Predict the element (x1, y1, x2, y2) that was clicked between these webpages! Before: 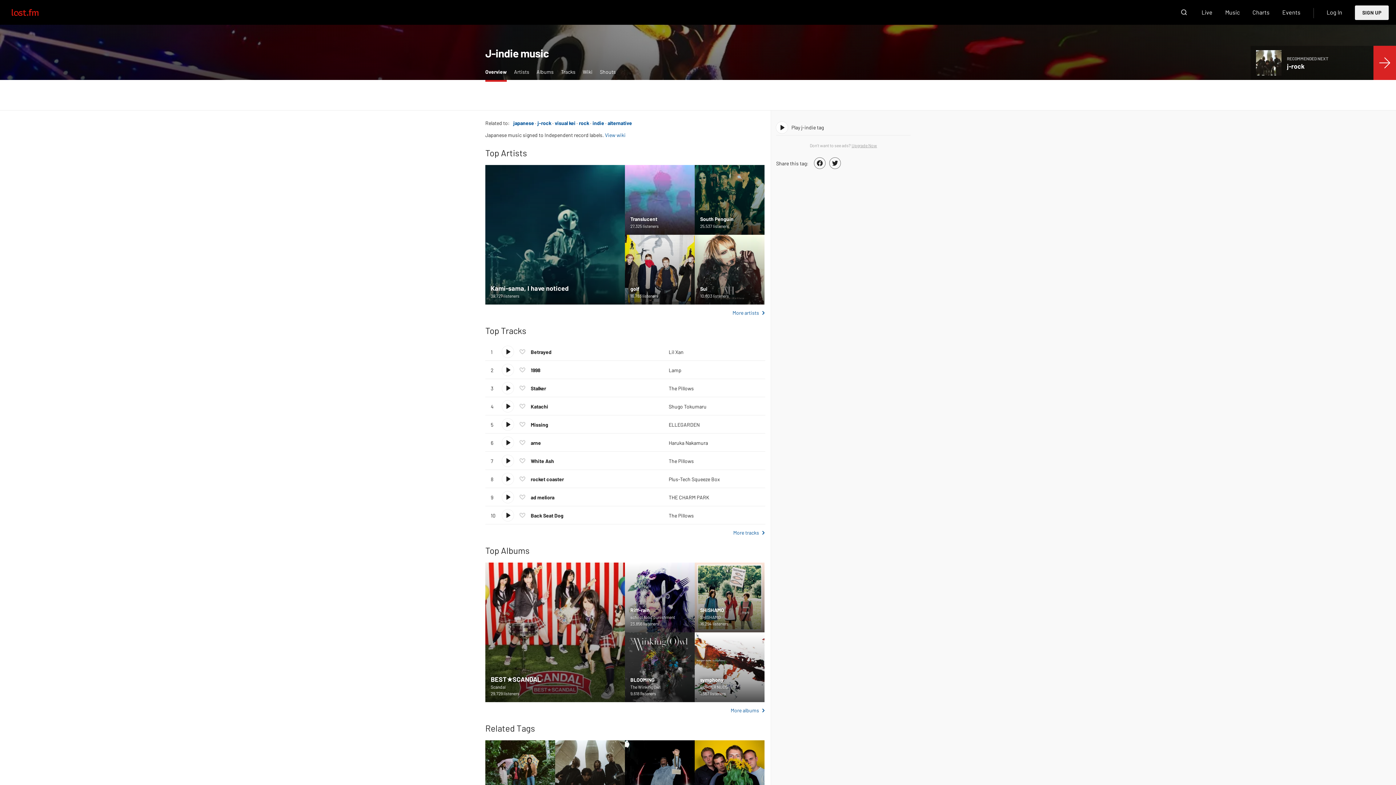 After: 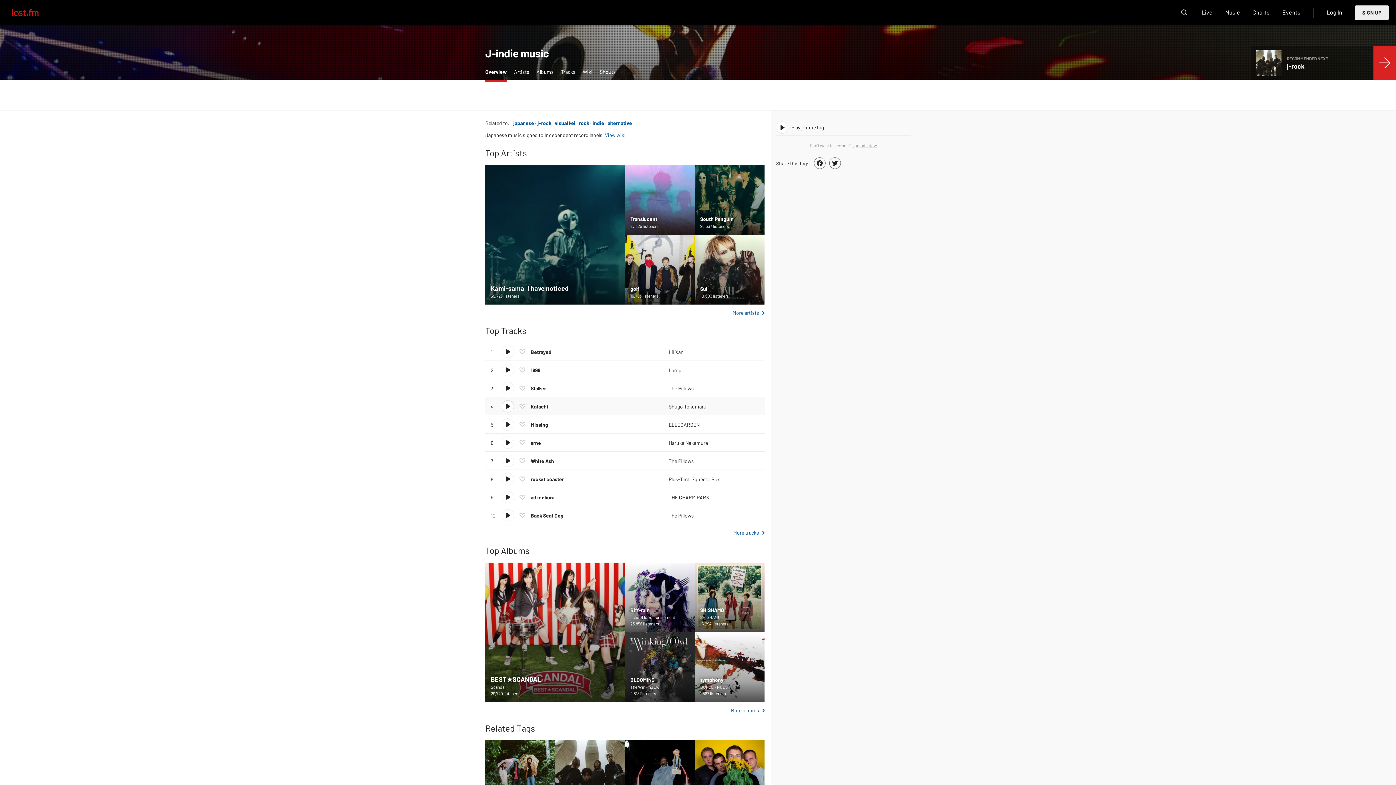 Action: label: Play track bbox: (502, 400, 513, 412)